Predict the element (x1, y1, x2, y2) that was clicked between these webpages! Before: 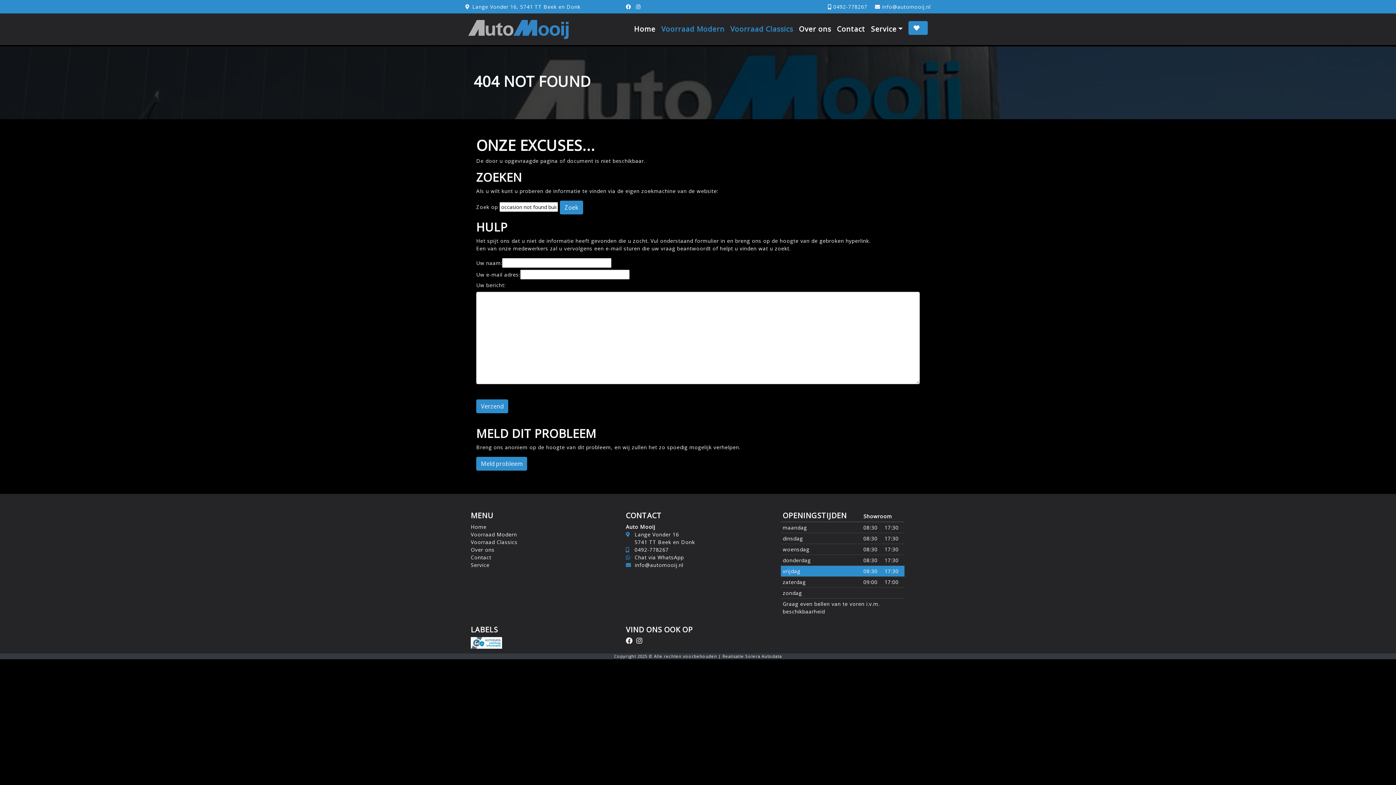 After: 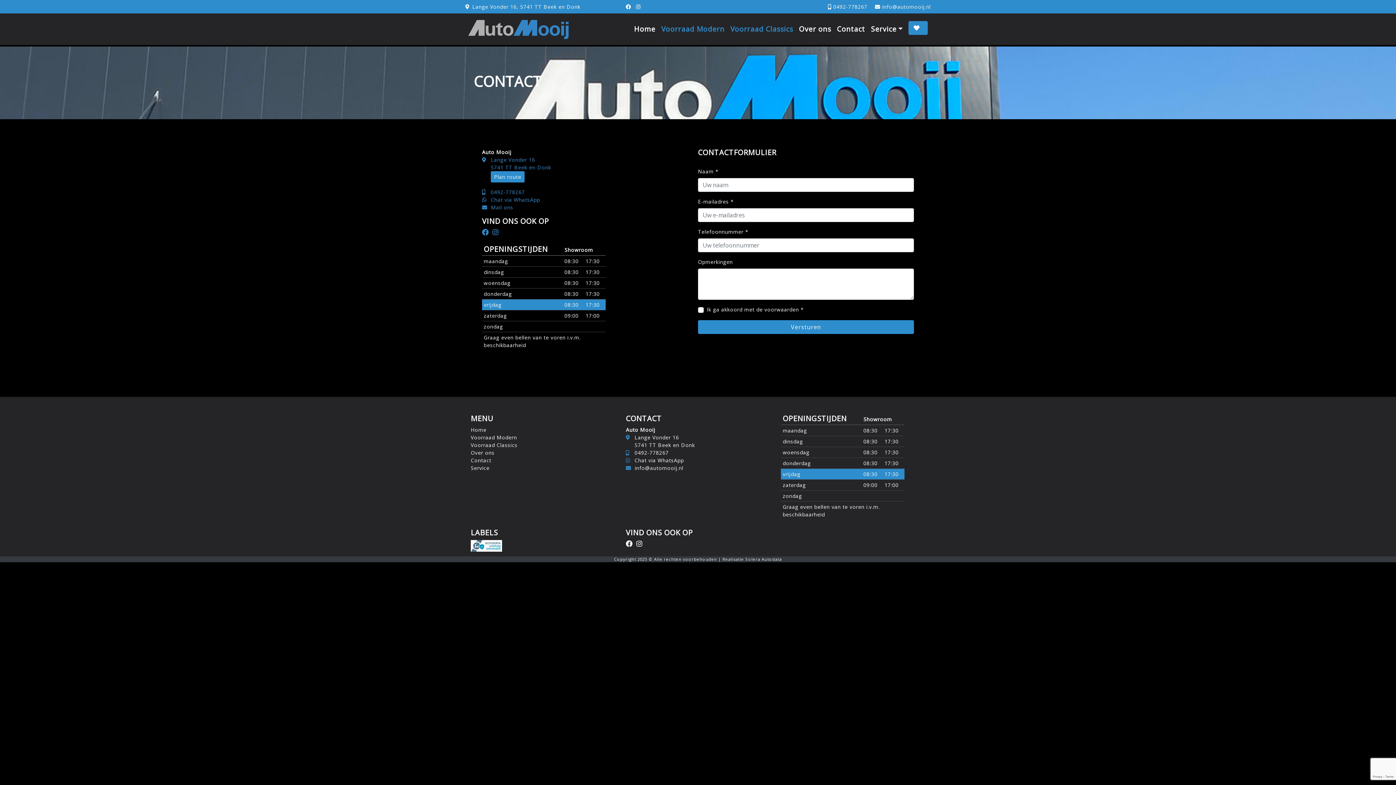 Action: bbox: (470, 554, 491, 561) label: Contact